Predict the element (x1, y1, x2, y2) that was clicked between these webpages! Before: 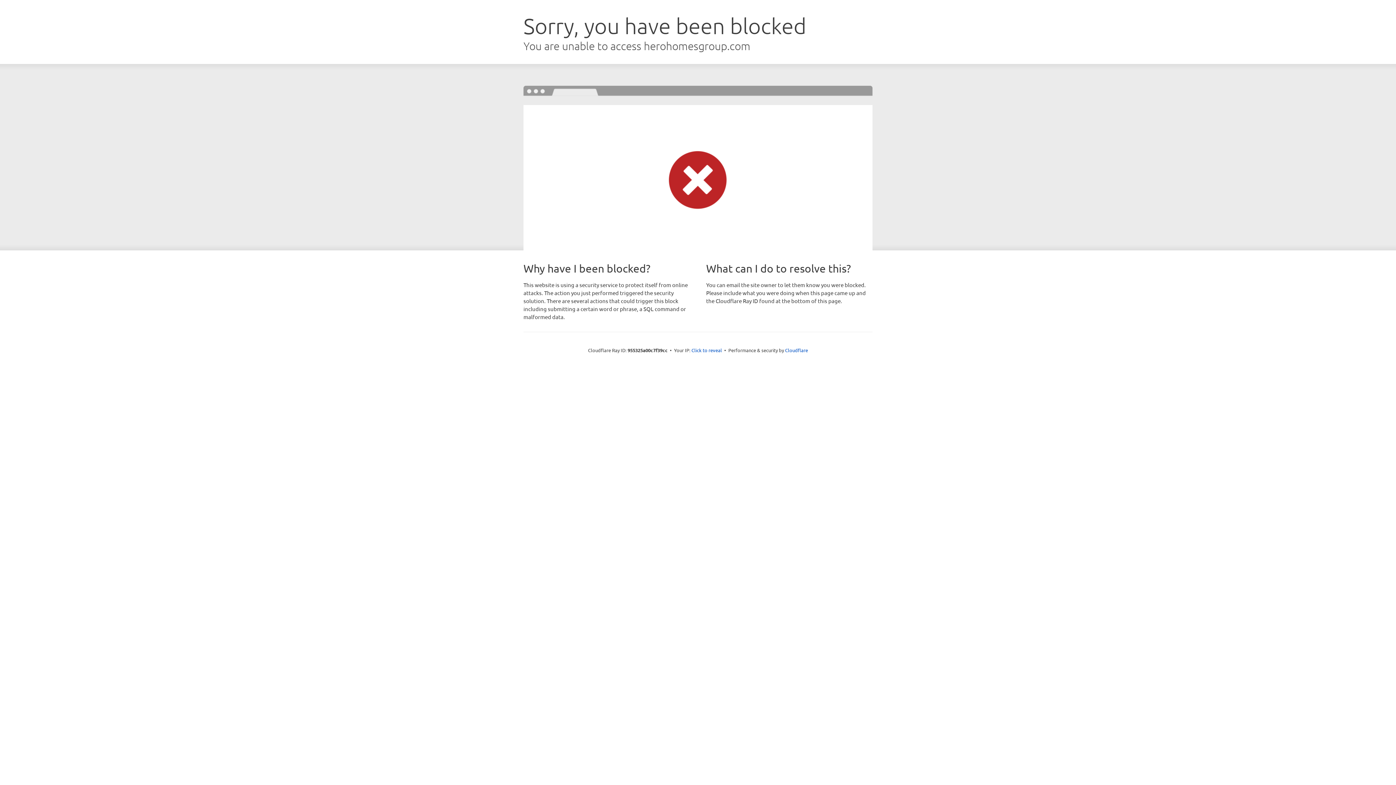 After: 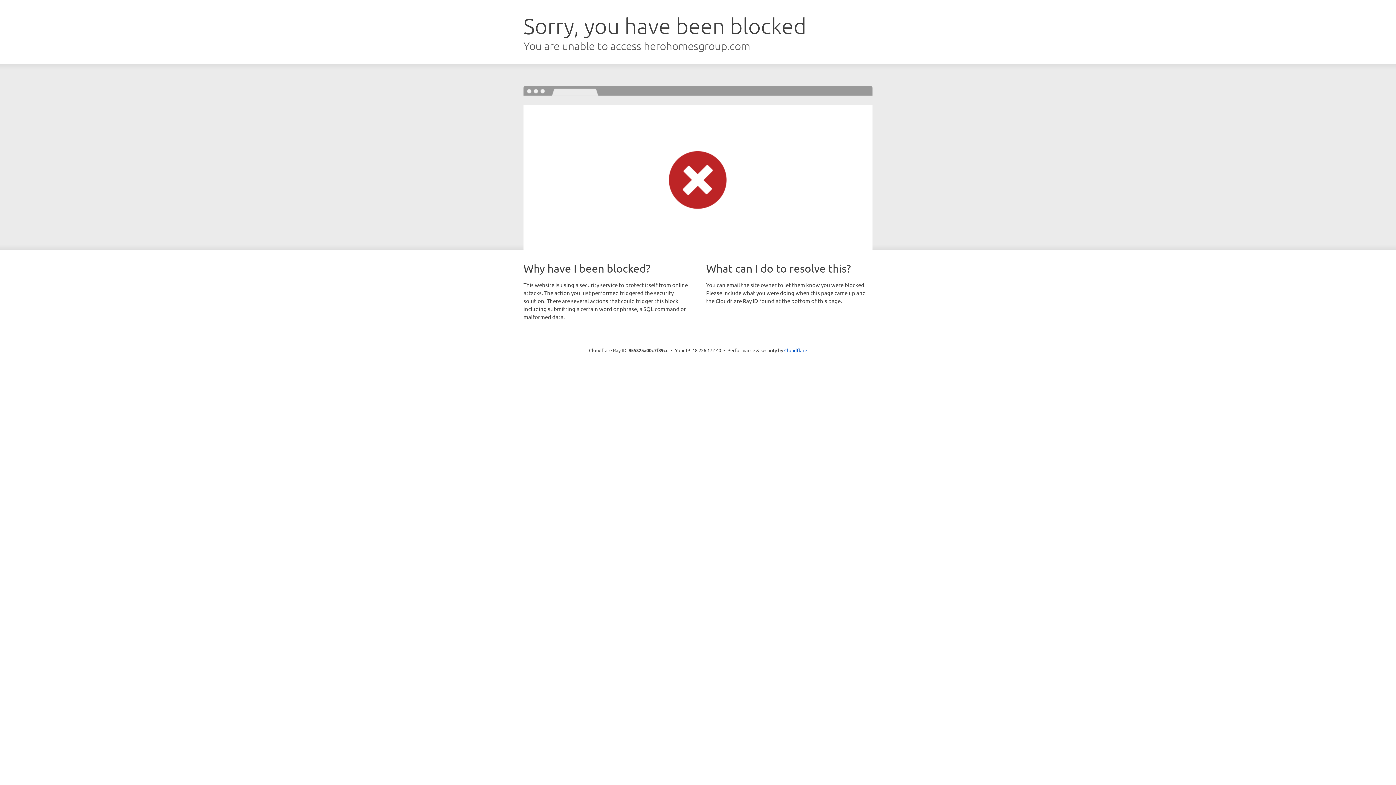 Action: label: Click to reveal bbox: (691, 346, 722, 353)